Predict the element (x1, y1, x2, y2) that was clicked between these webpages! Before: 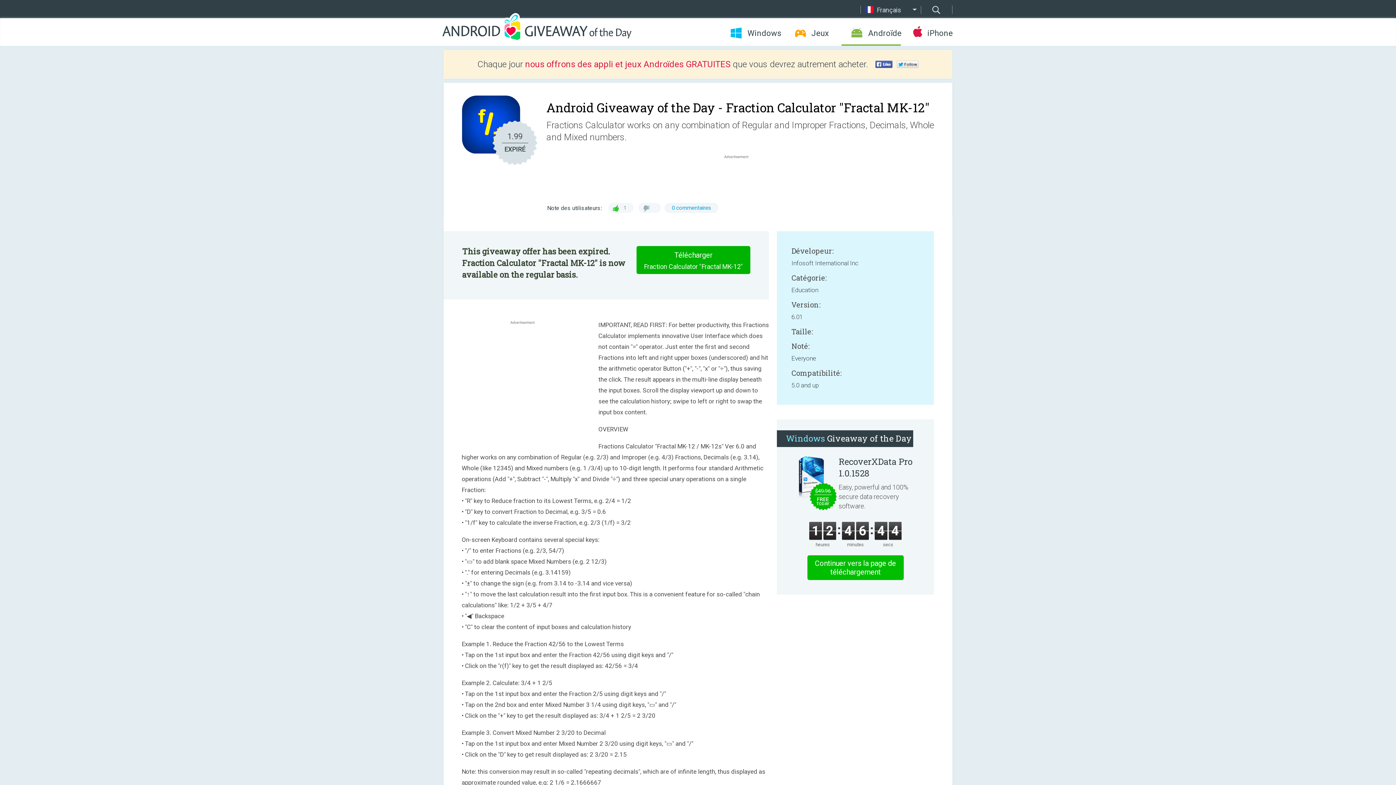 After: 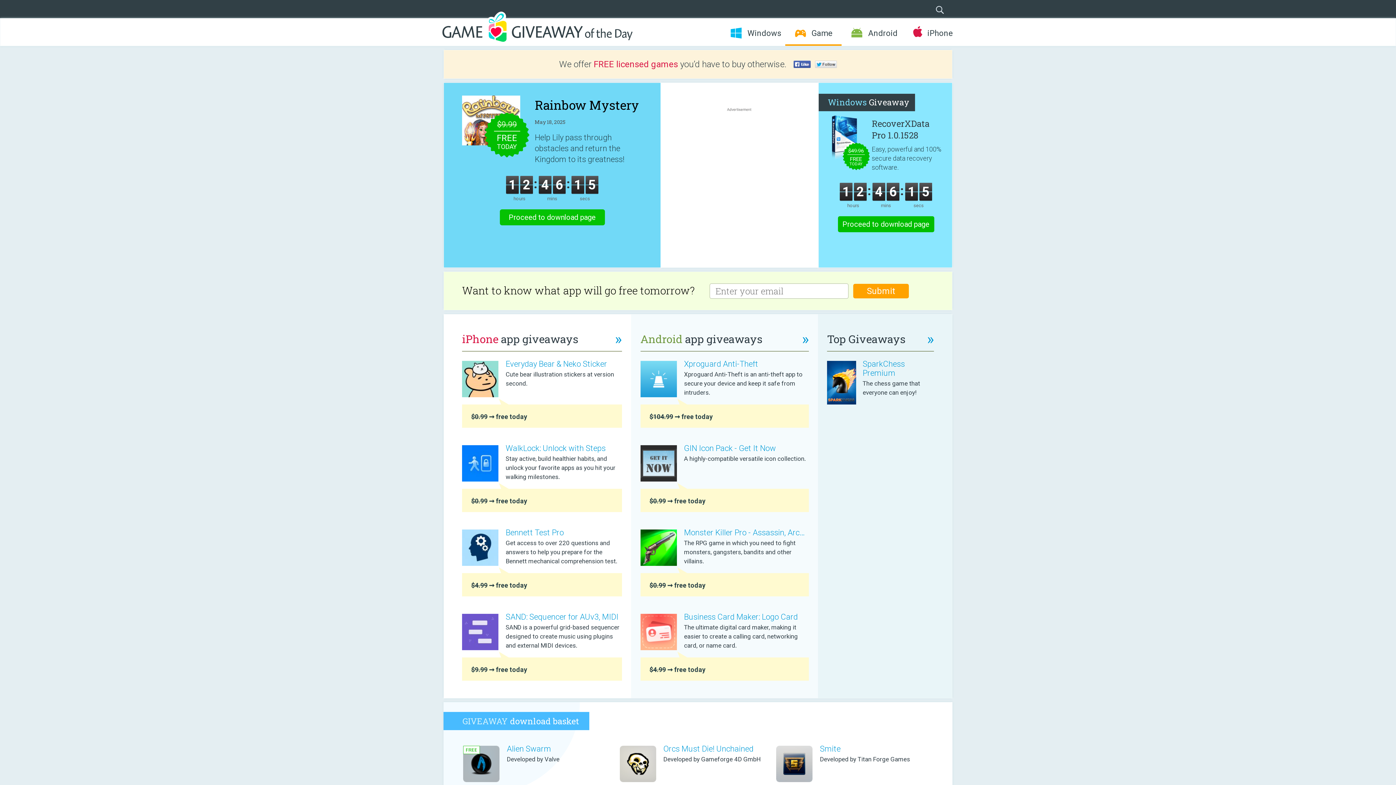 Action: bbox: (785, 28, 841, 38) label: Jeux